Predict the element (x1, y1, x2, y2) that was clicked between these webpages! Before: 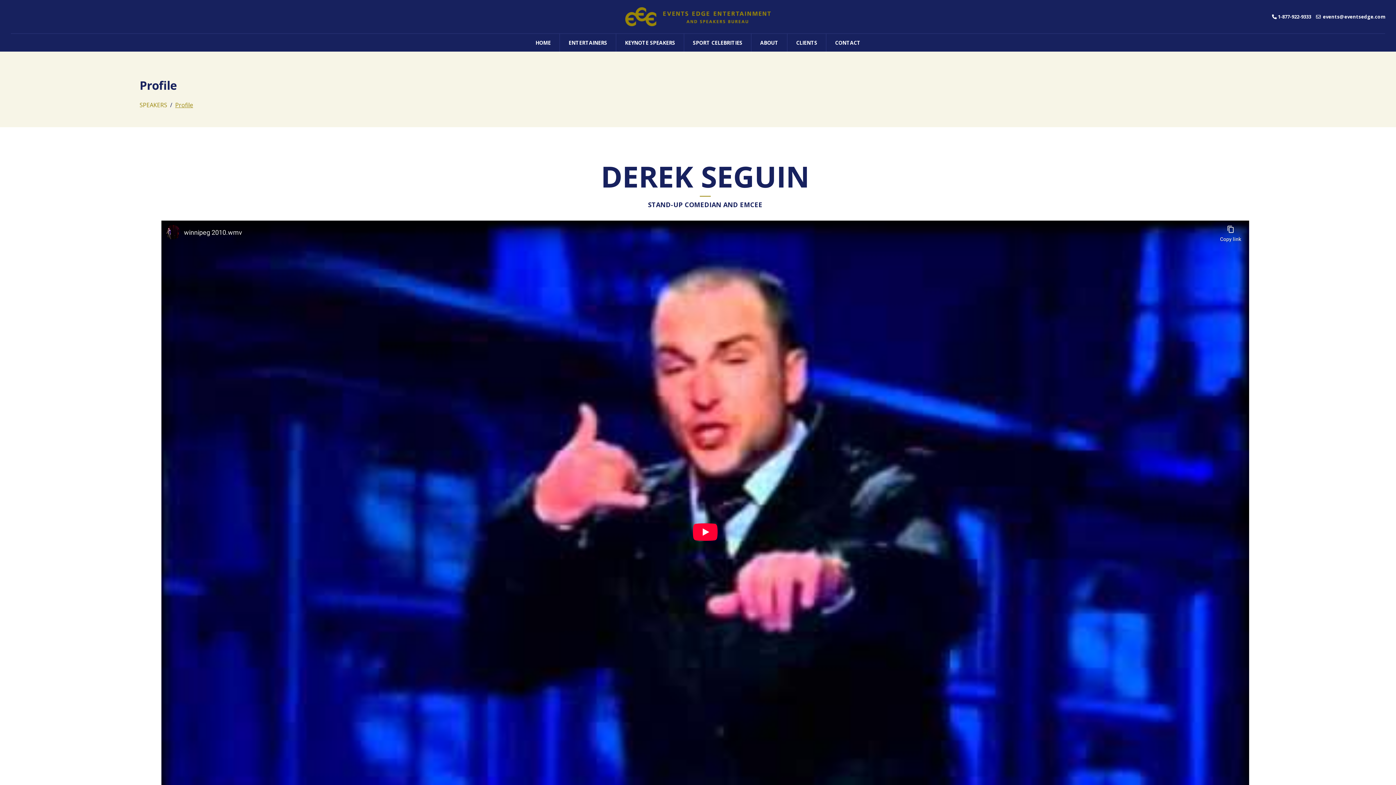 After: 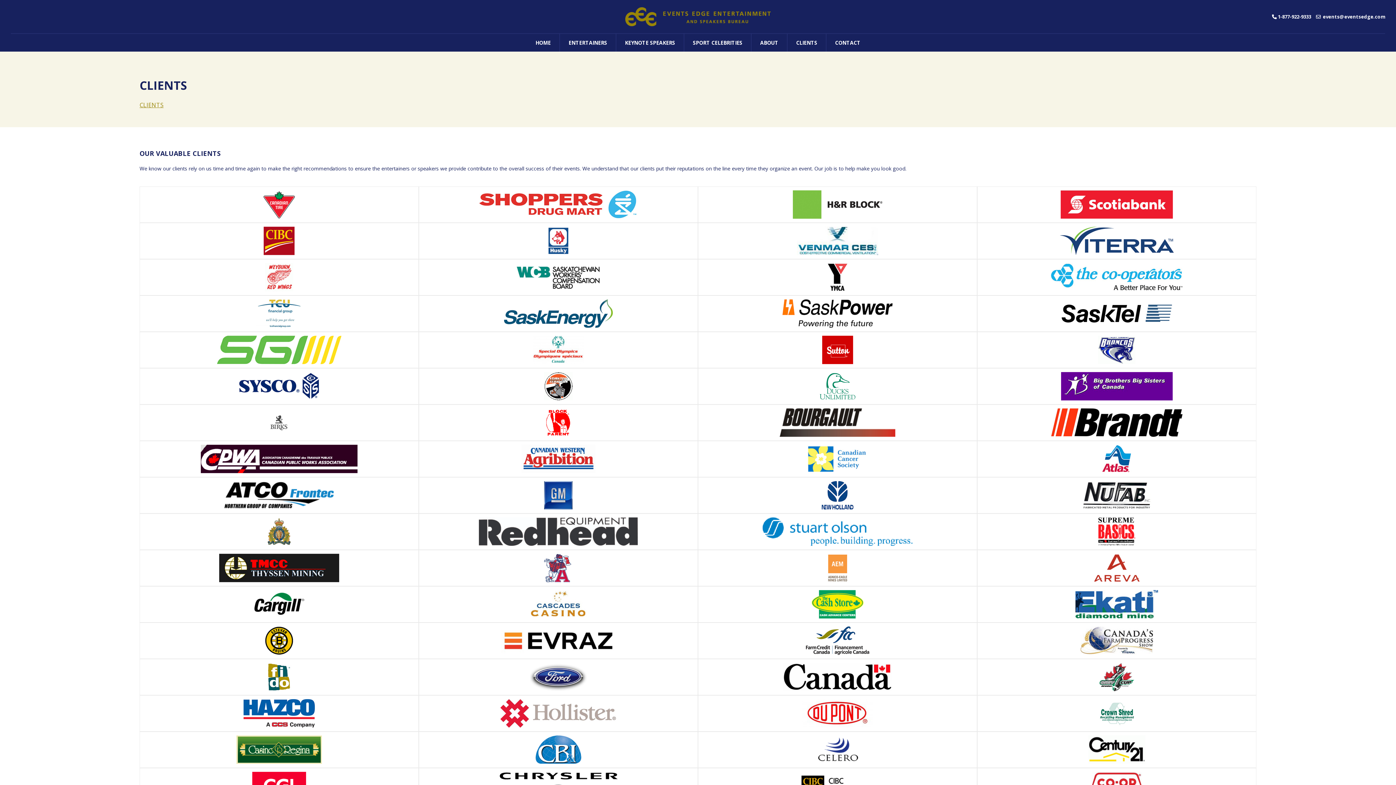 Action: label: CLIENTS bbox: (787, 33, 826, 51)